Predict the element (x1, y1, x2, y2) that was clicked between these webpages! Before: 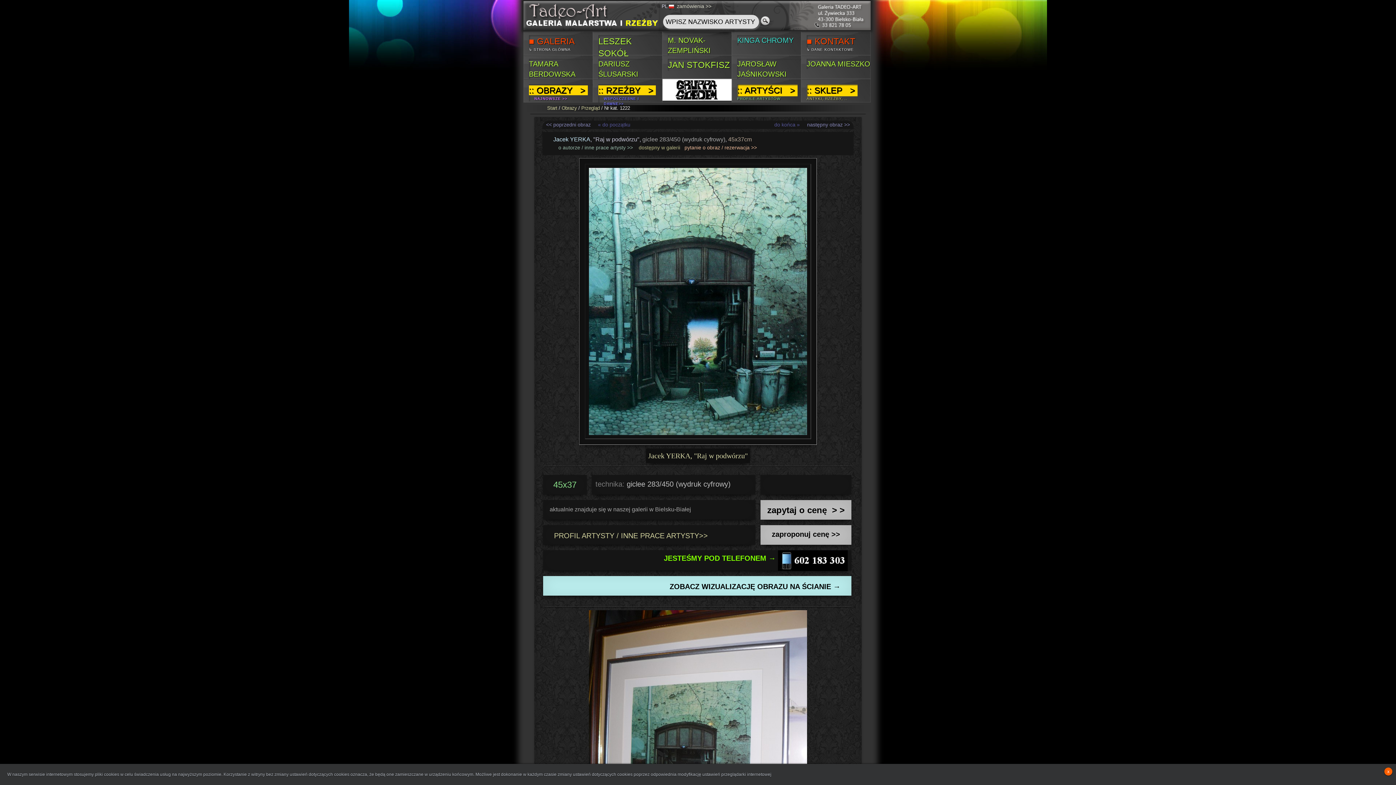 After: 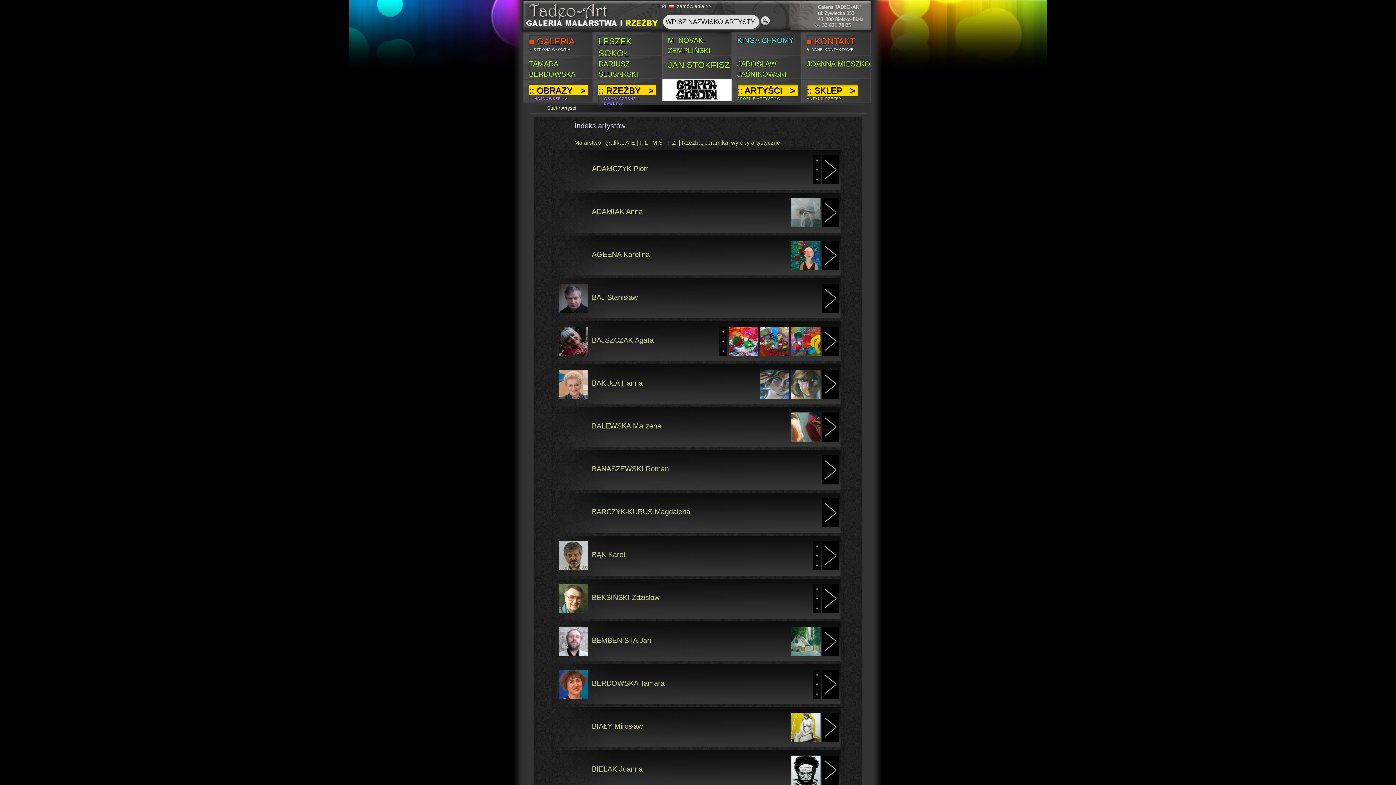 Action: label: :: ARTYŚCI   > 
PROFILE ARTYSTÓW bbox: (732, 78, 801, 102)